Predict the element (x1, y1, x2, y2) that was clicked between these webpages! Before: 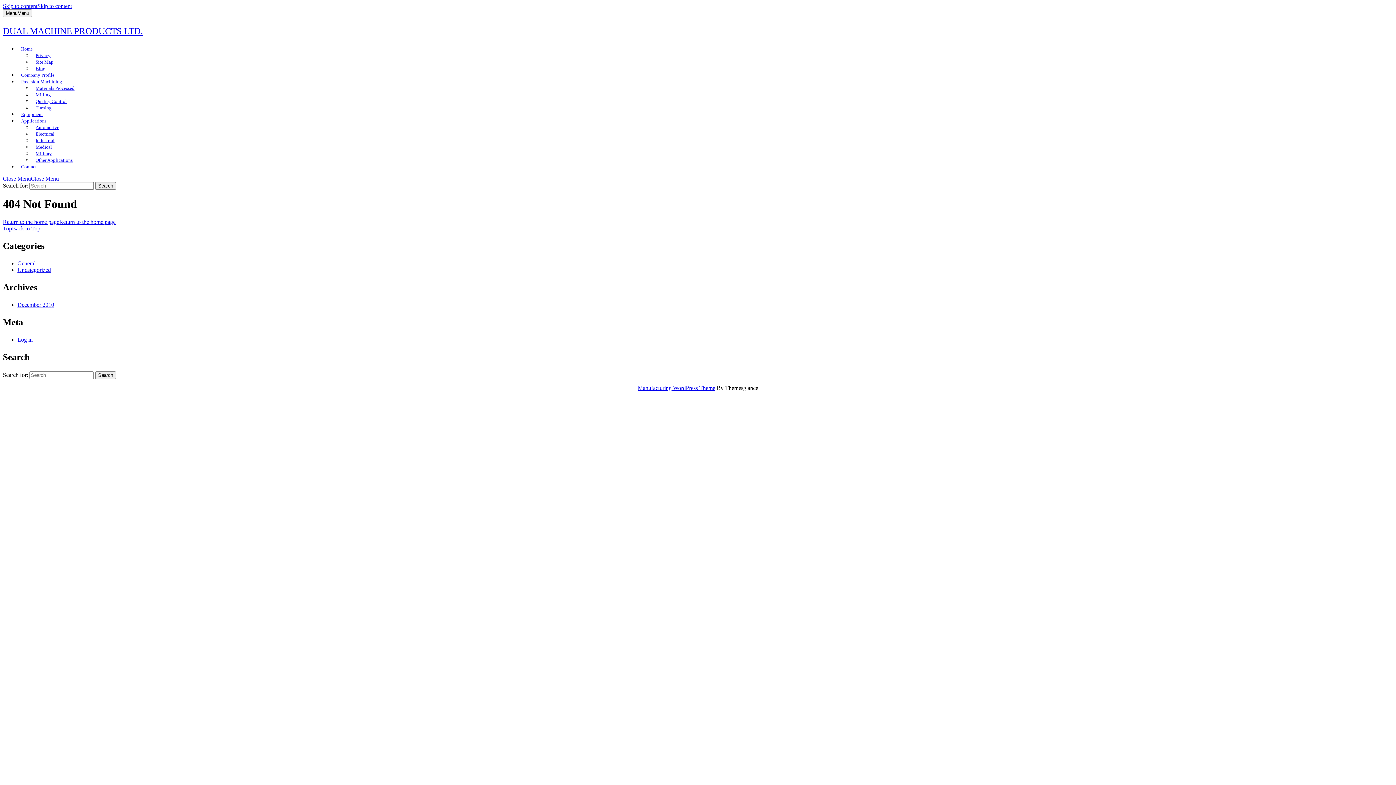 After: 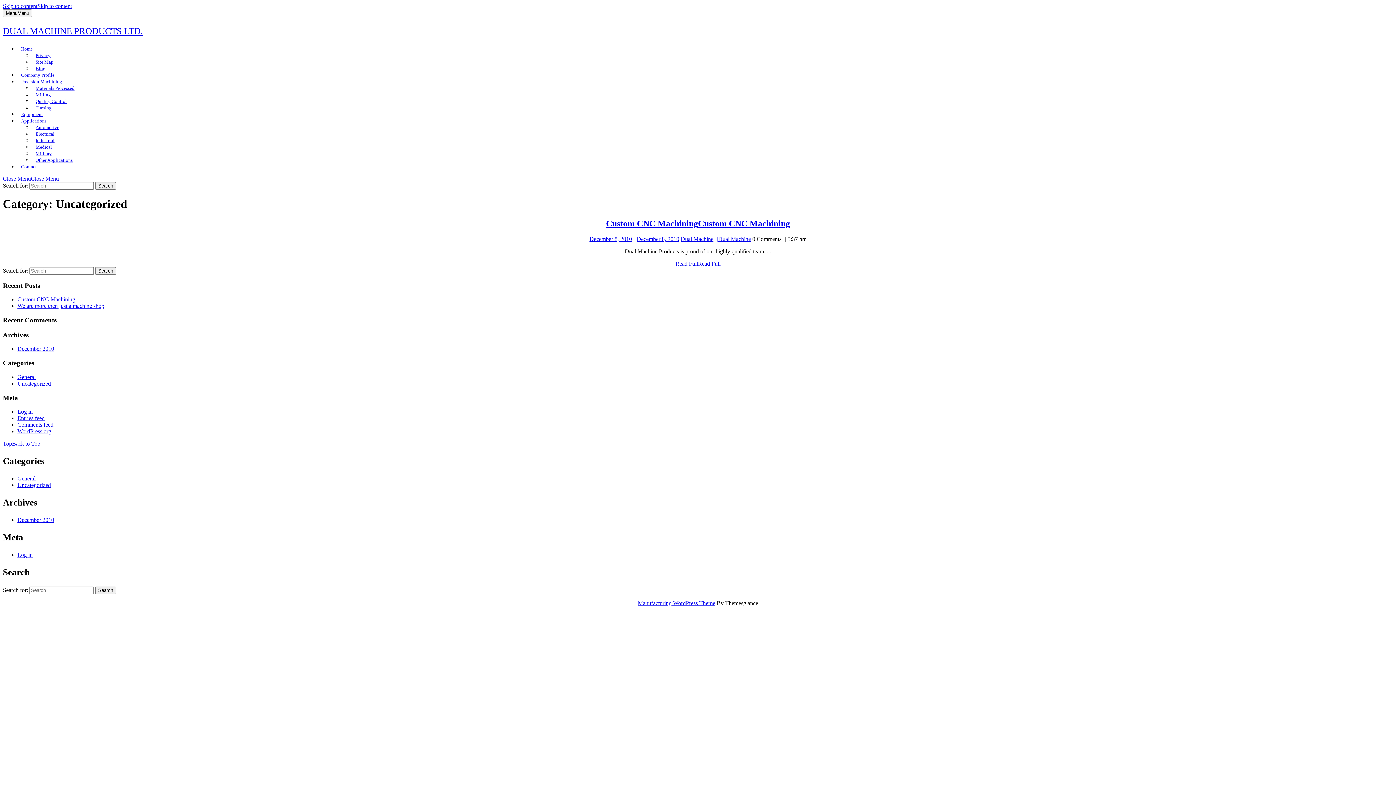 Action: label: Uncategorized bbox: (17, 266, 50, 273)